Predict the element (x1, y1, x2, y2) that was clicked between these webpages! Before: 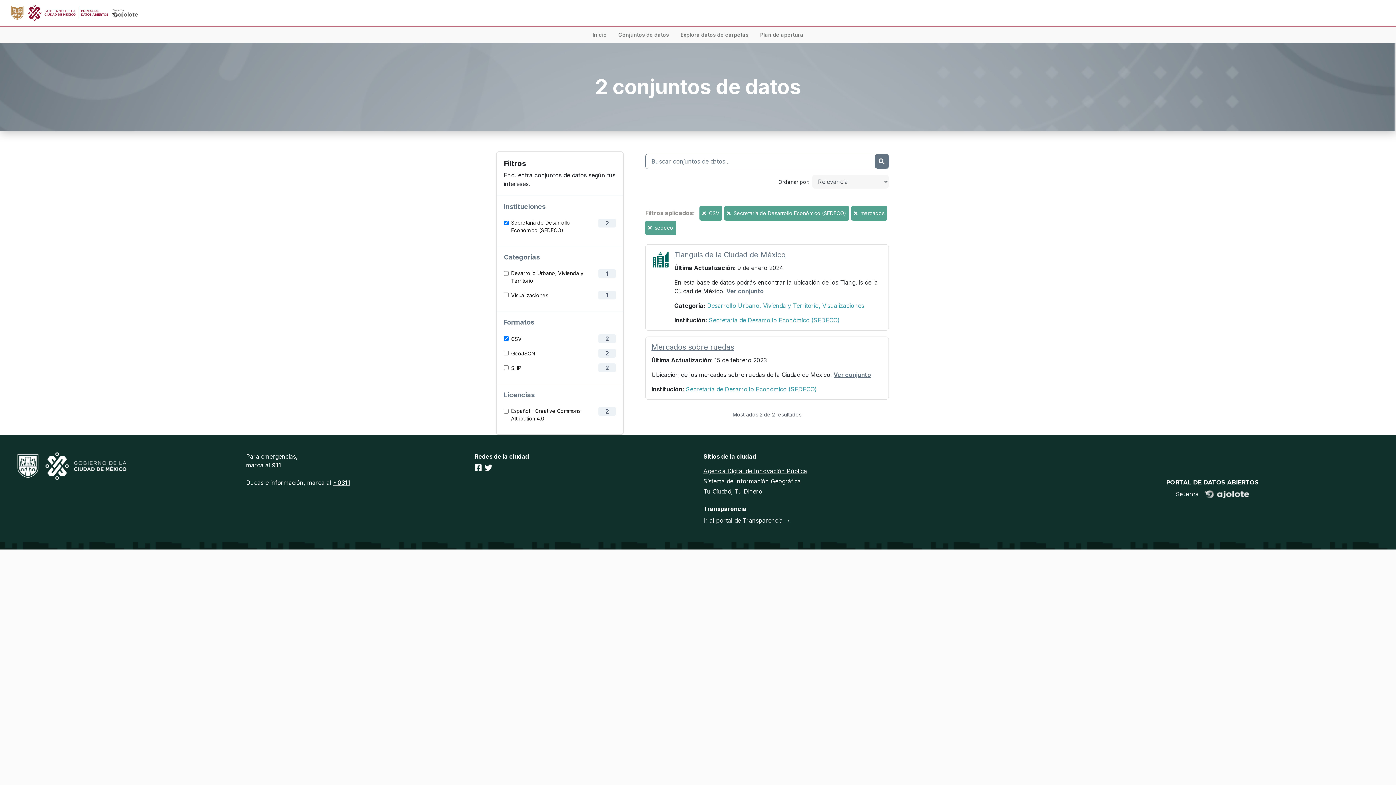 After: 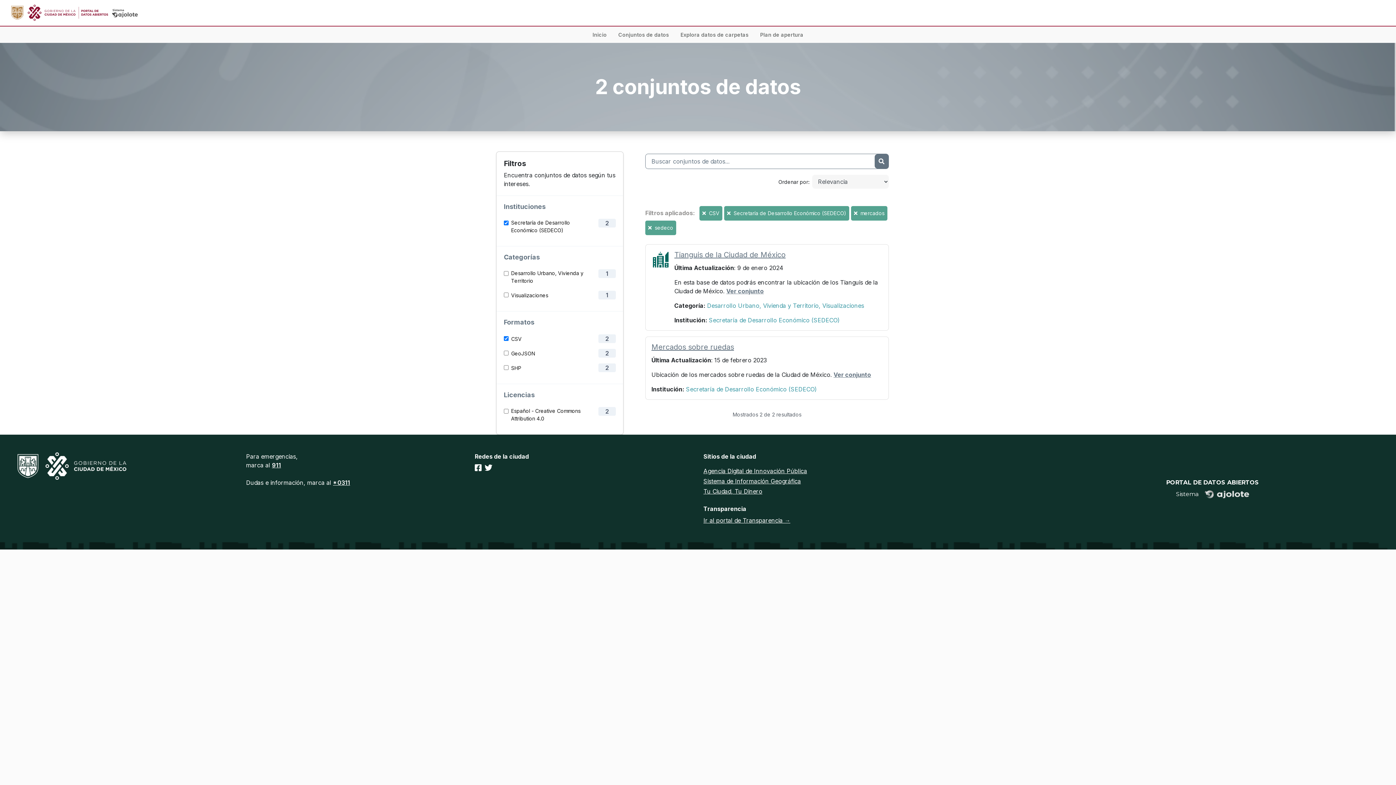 Action: label: Sistema de Información Geográfica bbox: (703, 477, 801, 485)